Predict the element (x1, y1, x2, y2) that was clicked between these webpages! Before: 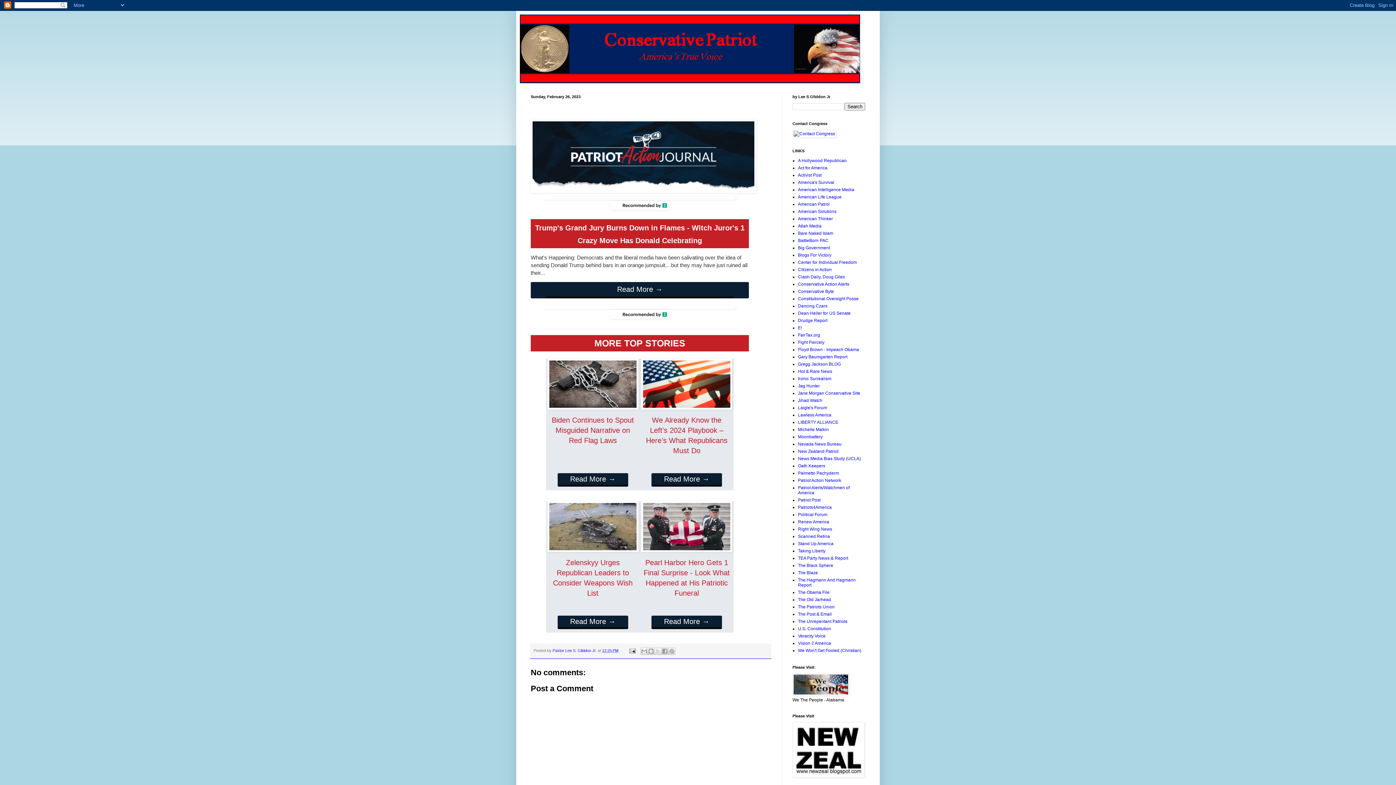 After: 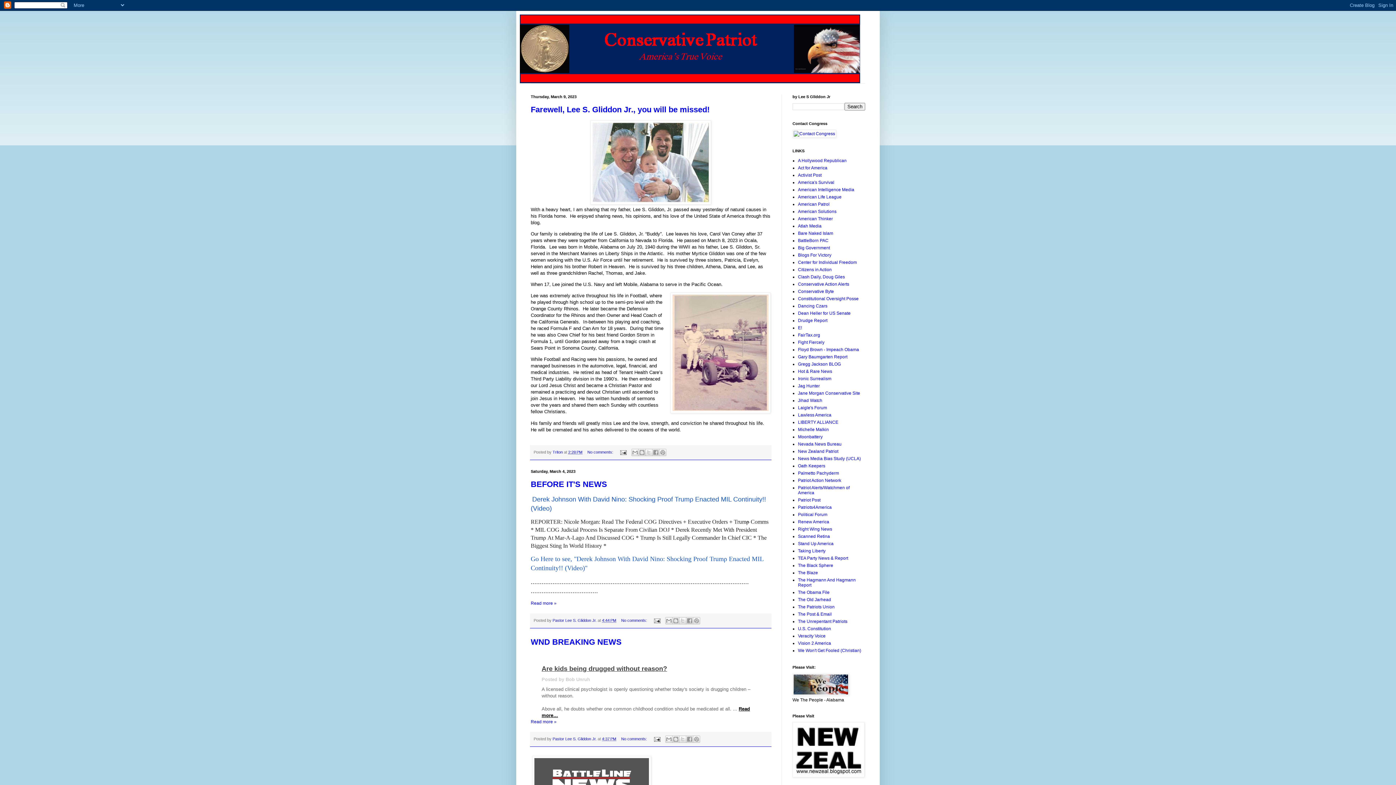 Action: bbox: (520, 14, 876, 83)